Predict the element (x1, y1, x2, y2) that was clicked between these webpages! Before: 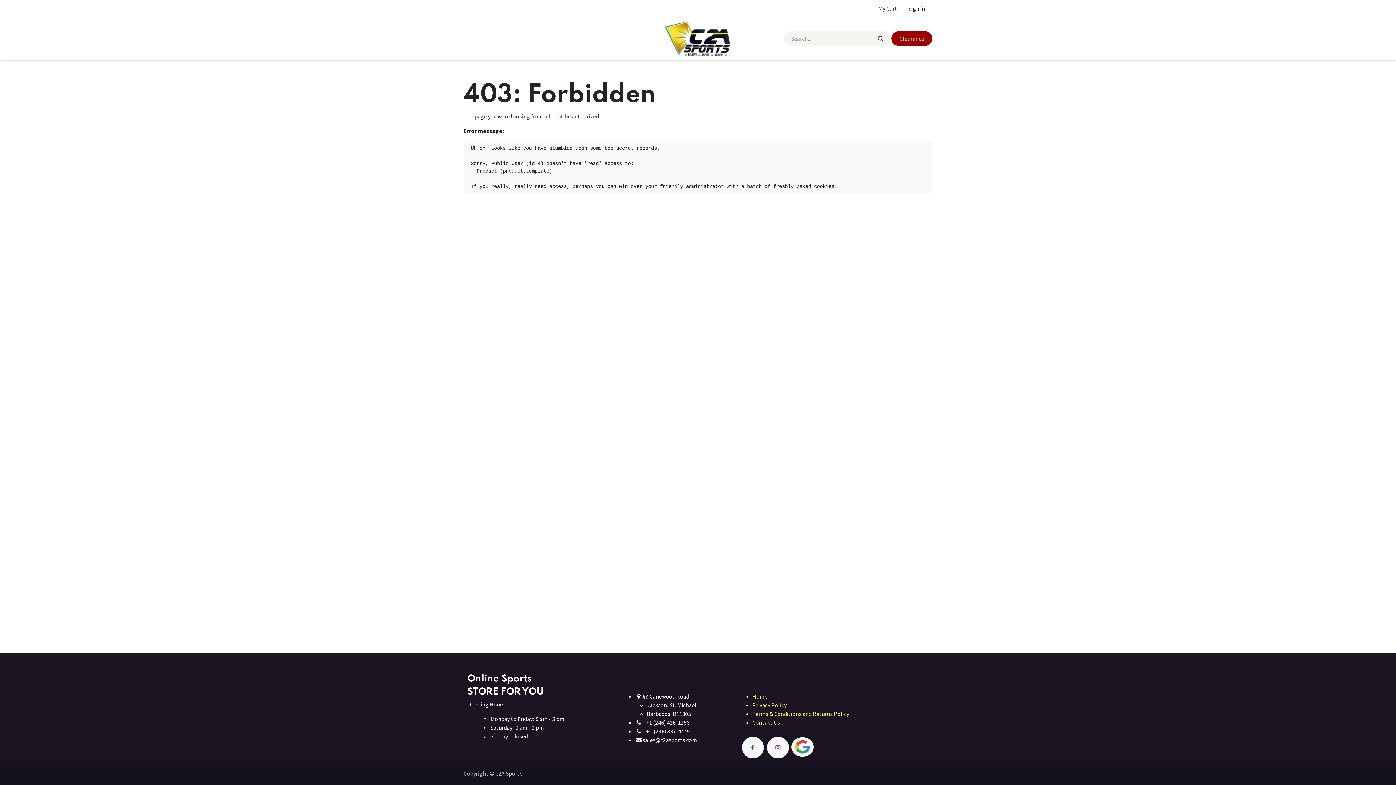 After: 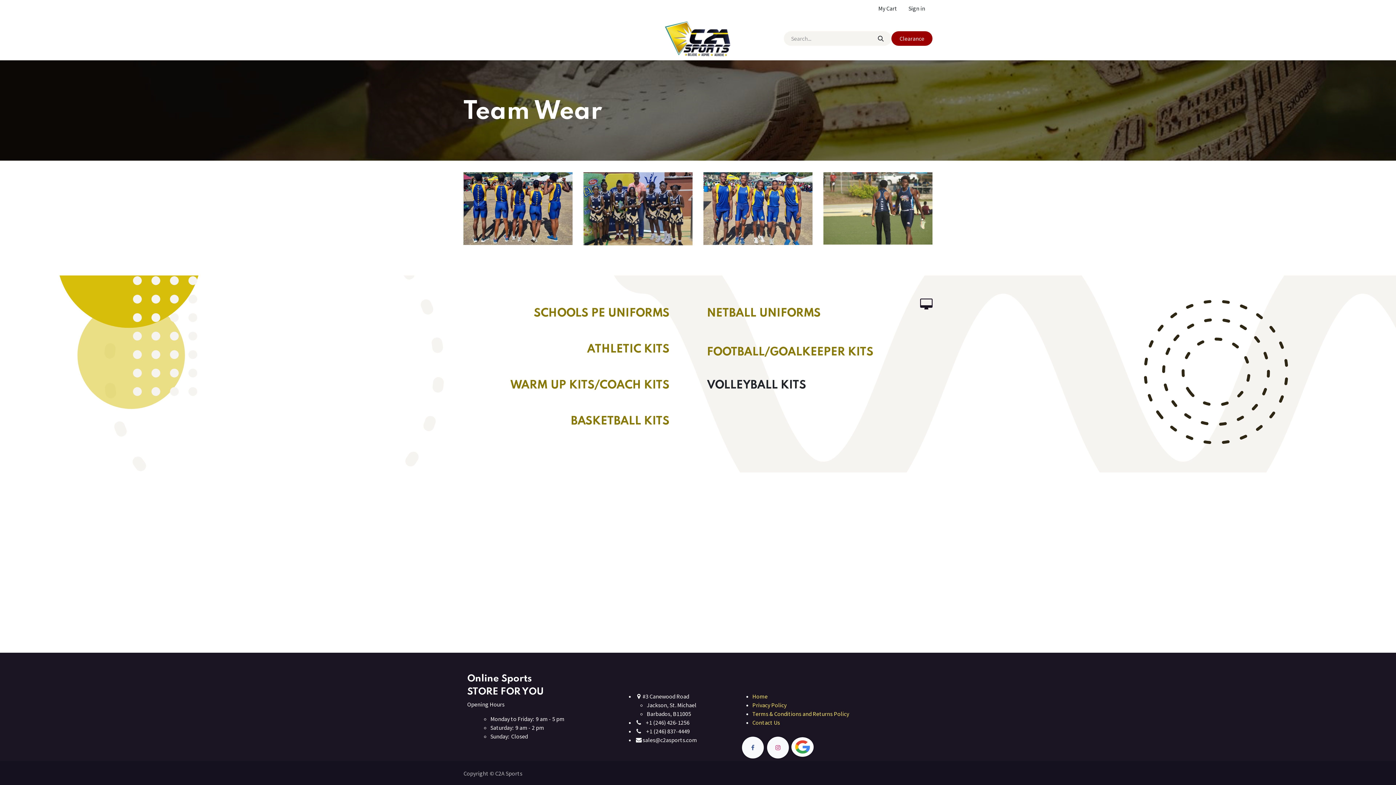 Action: bbox: (566, 31, 600, 45) label: Team Wear